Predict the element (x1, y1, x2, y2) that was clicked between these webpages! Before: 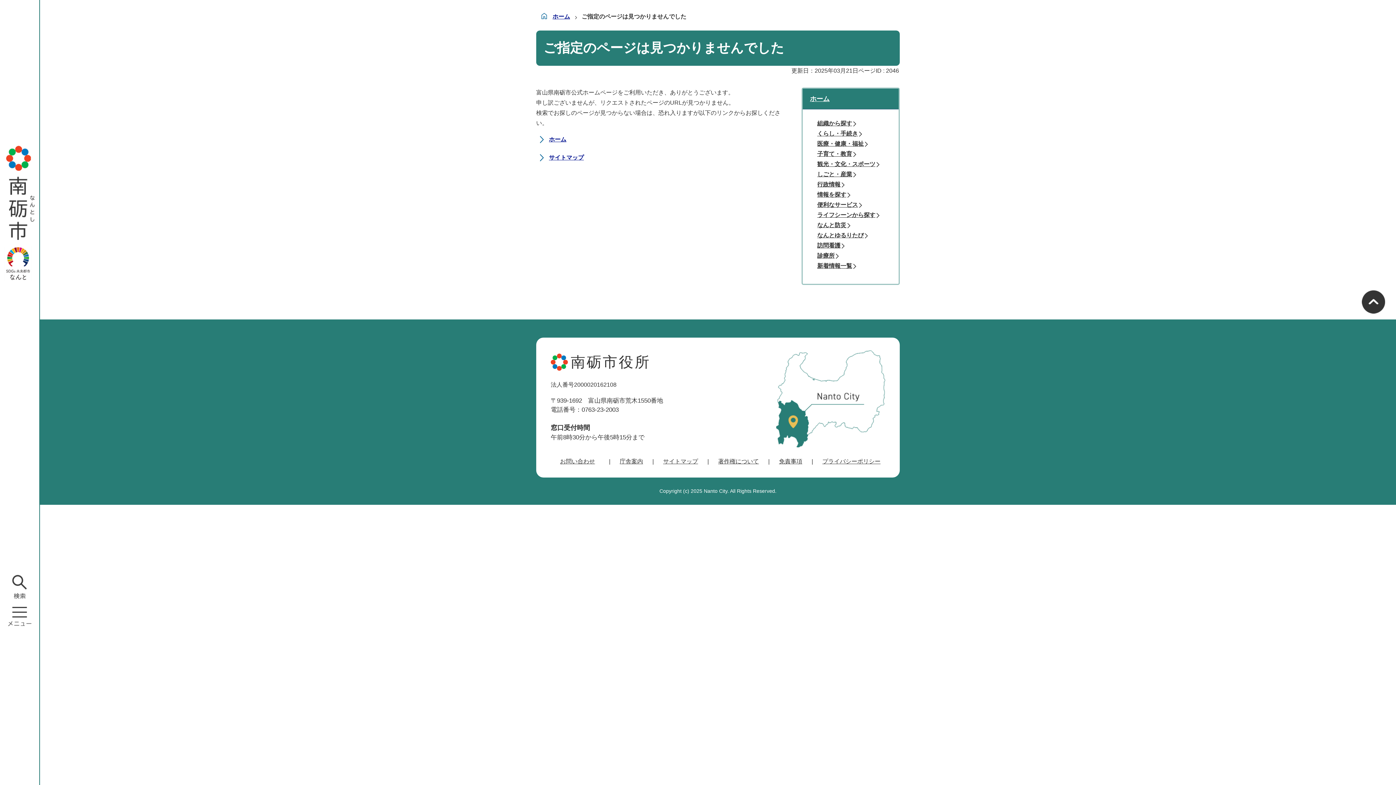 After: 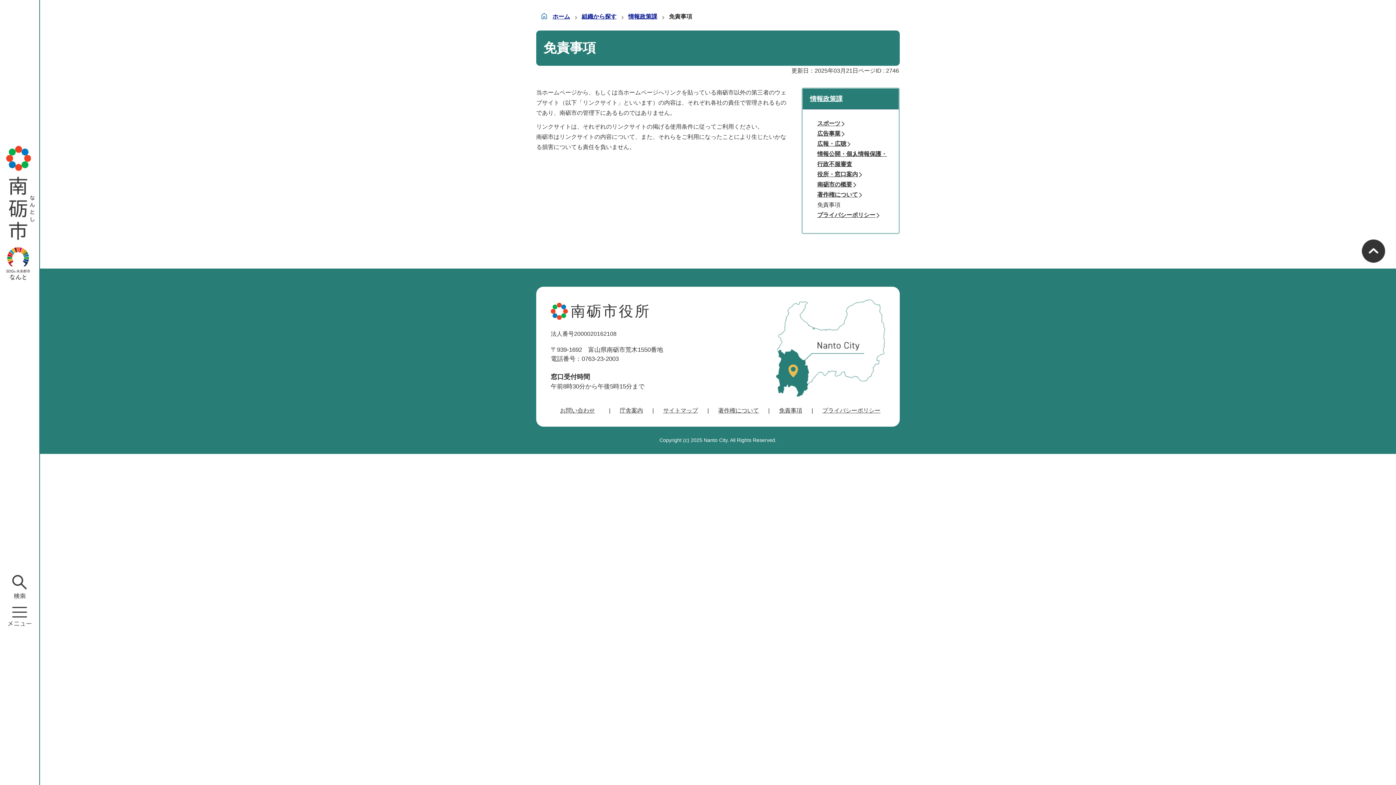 Action: label: 免責事項 bbox: (779, 456, 802, 466)